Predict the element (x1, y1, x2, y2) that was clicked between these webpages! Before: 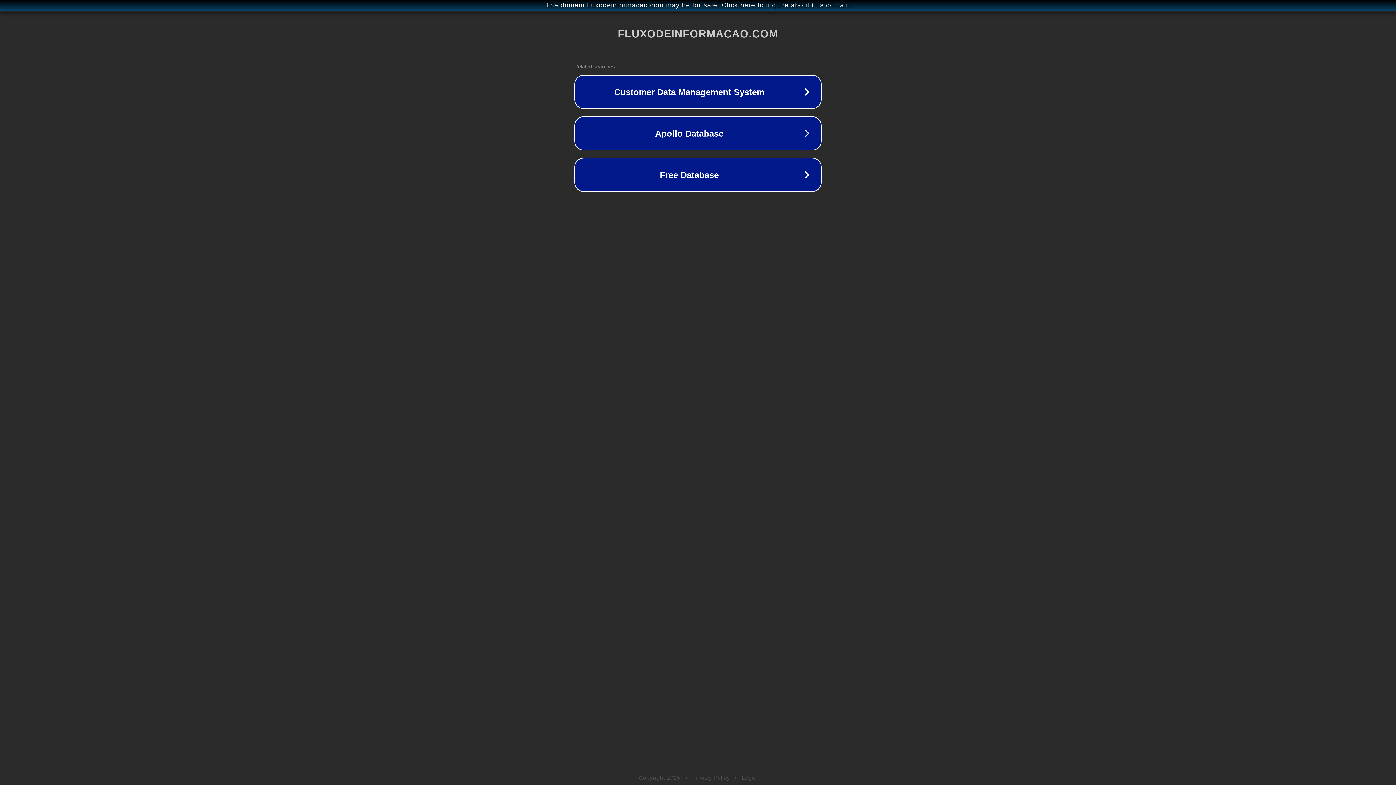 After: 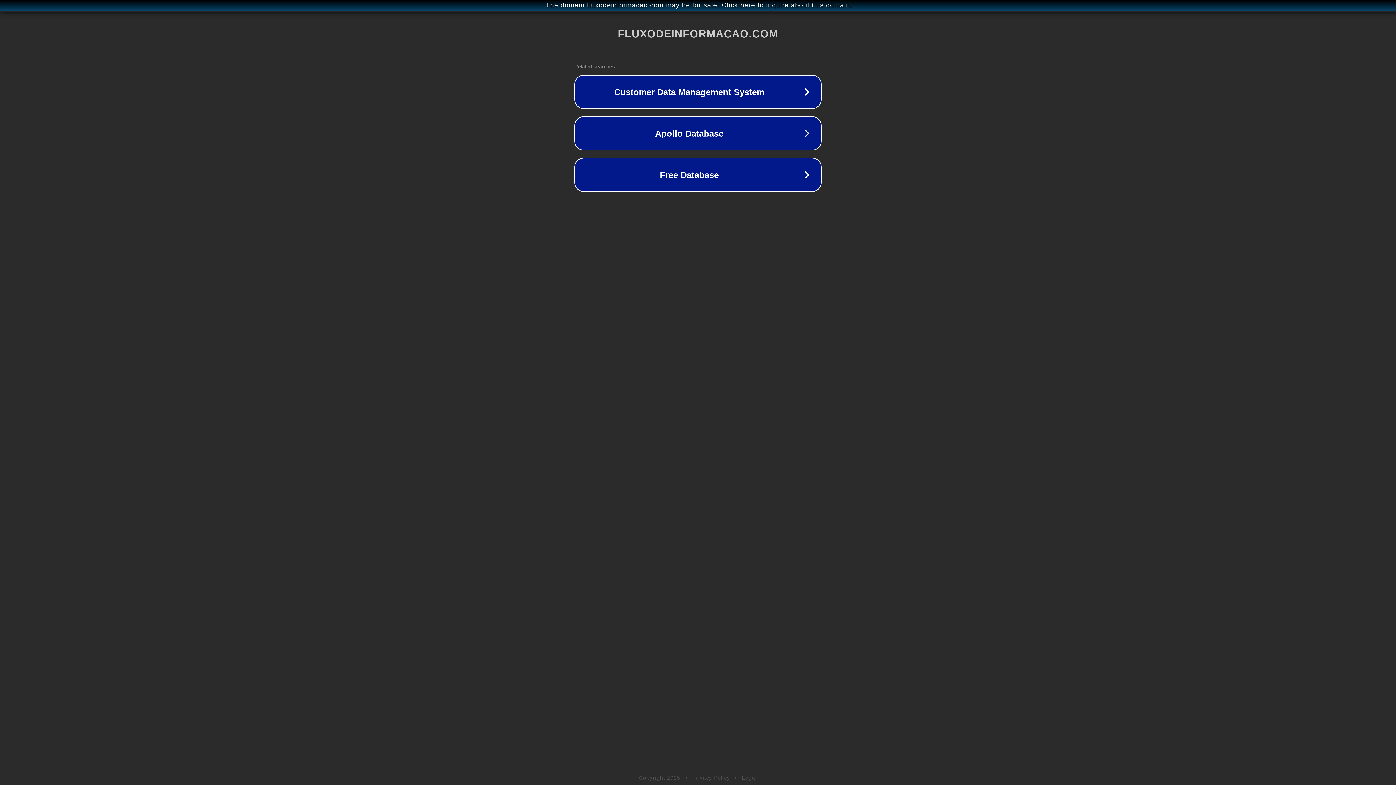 Action: bbox: (742, 775, 757, 781) label: Legal